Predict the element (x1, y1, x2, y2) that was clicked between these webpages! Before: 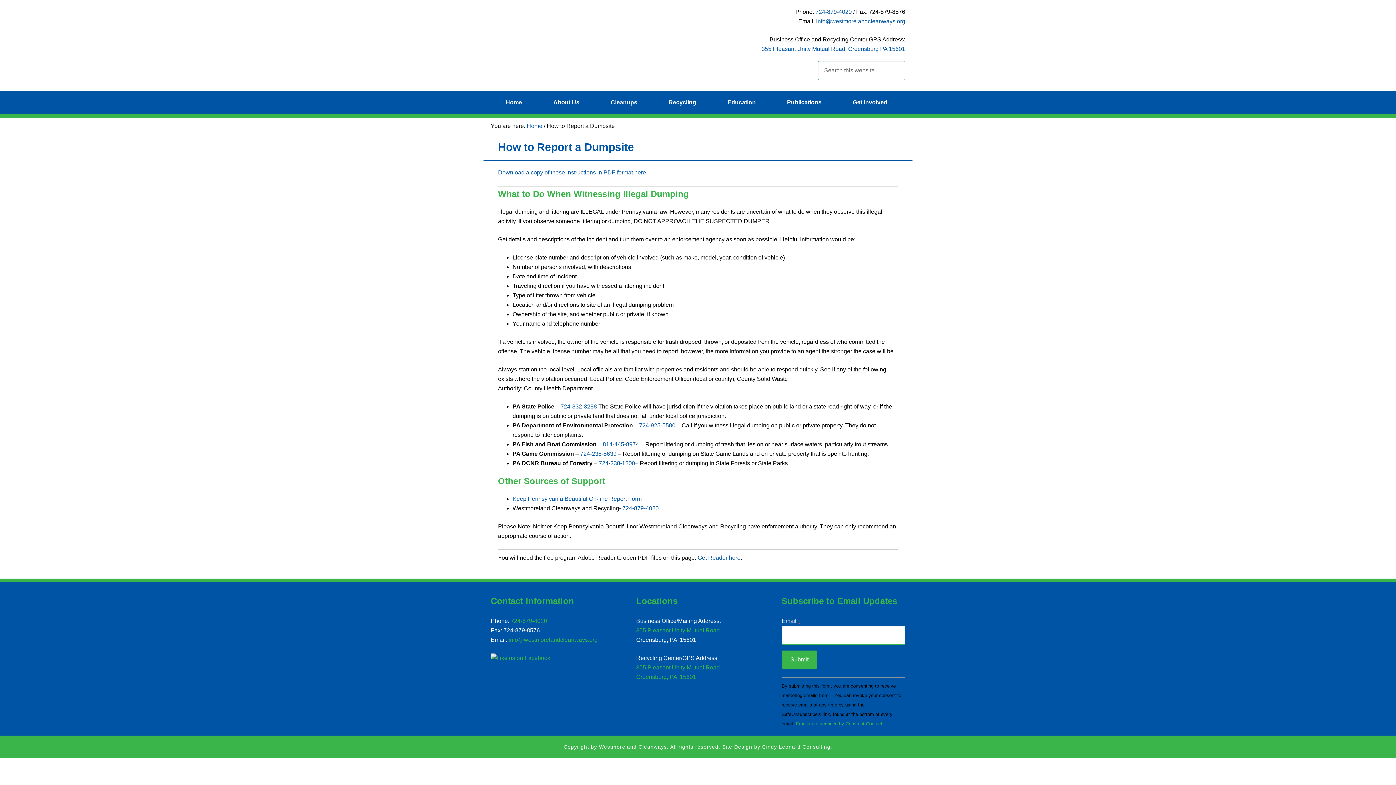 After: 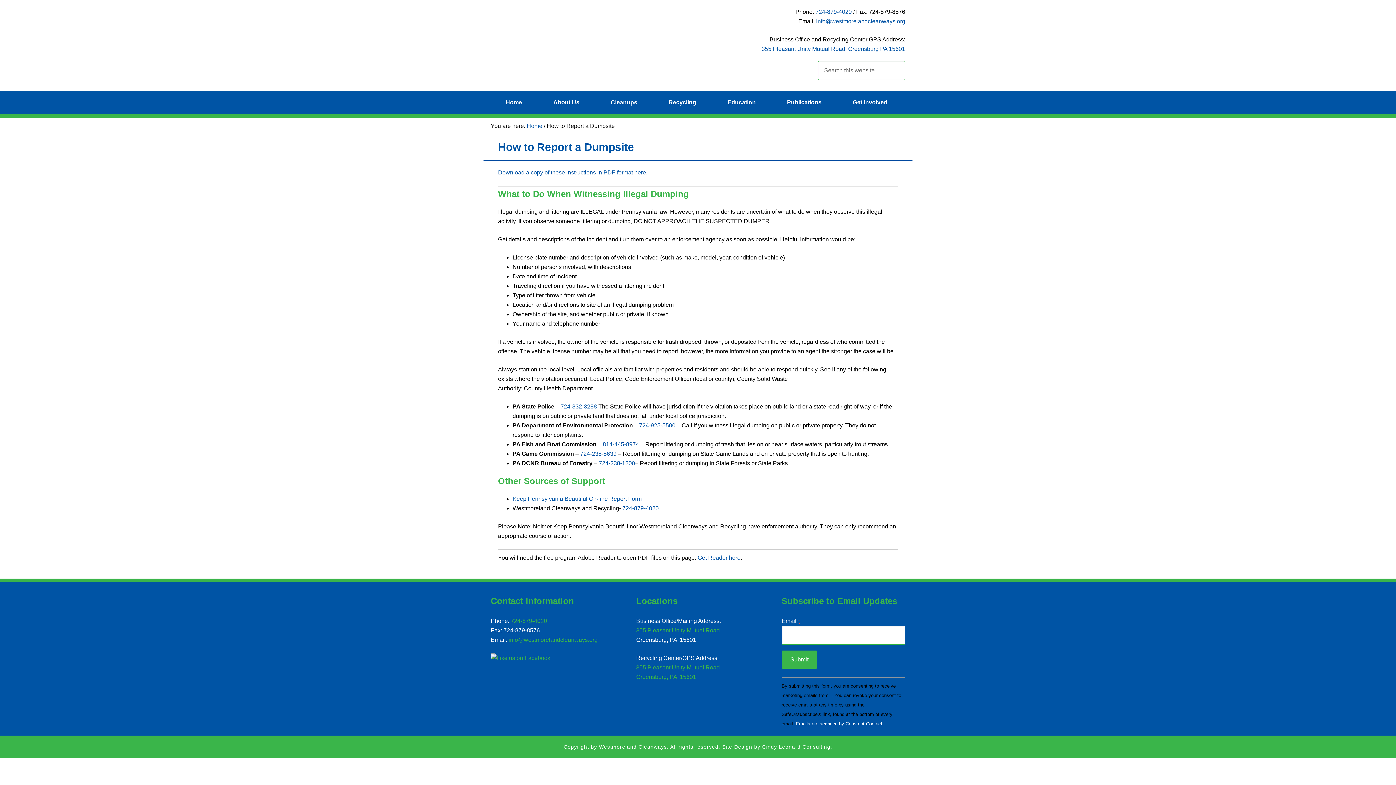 Action: label: Emails are serviced by Constant Contact bbox: (796, 721, 882, 726)